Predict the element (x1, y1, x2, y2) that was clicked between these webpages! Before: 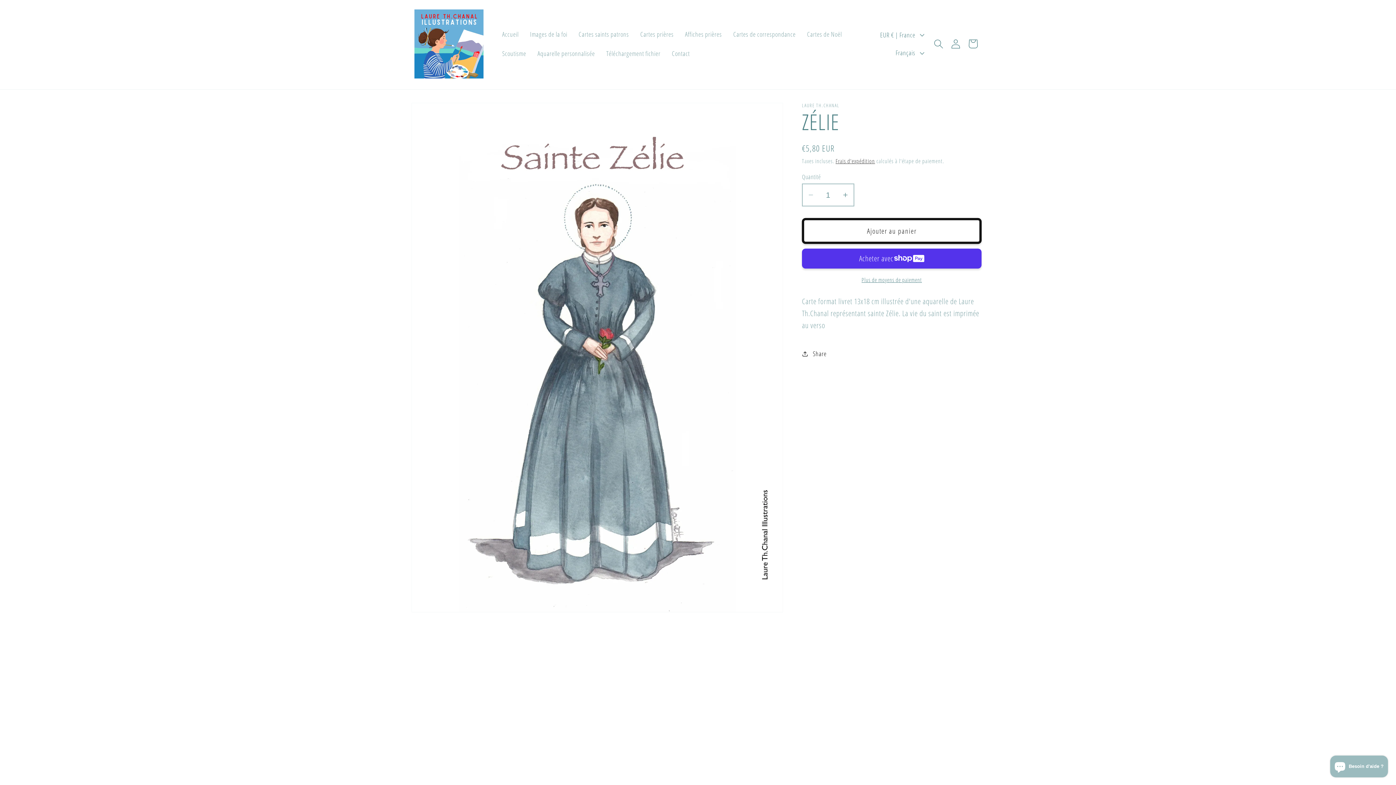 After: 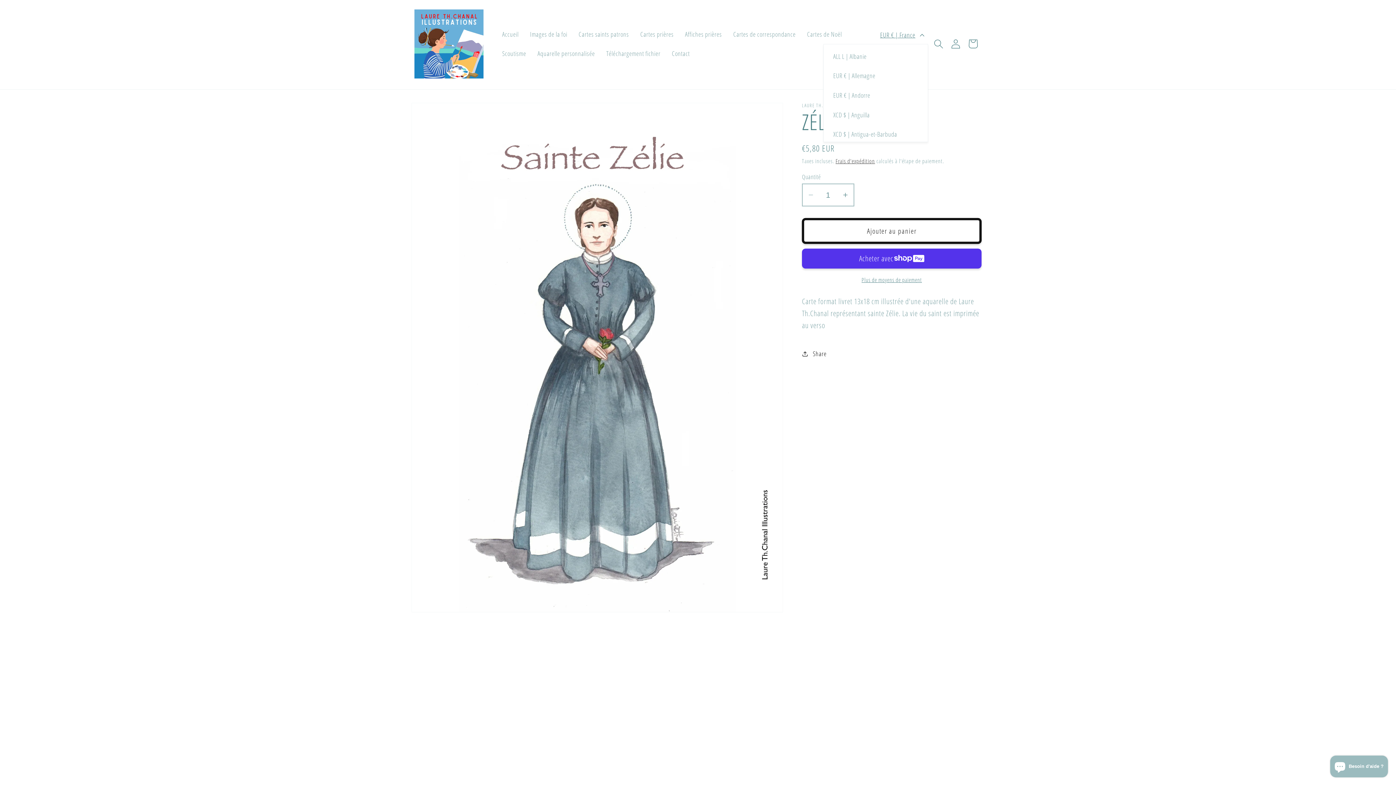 Action: label: EUR € | France bbox: (874, 25, 928, 43)